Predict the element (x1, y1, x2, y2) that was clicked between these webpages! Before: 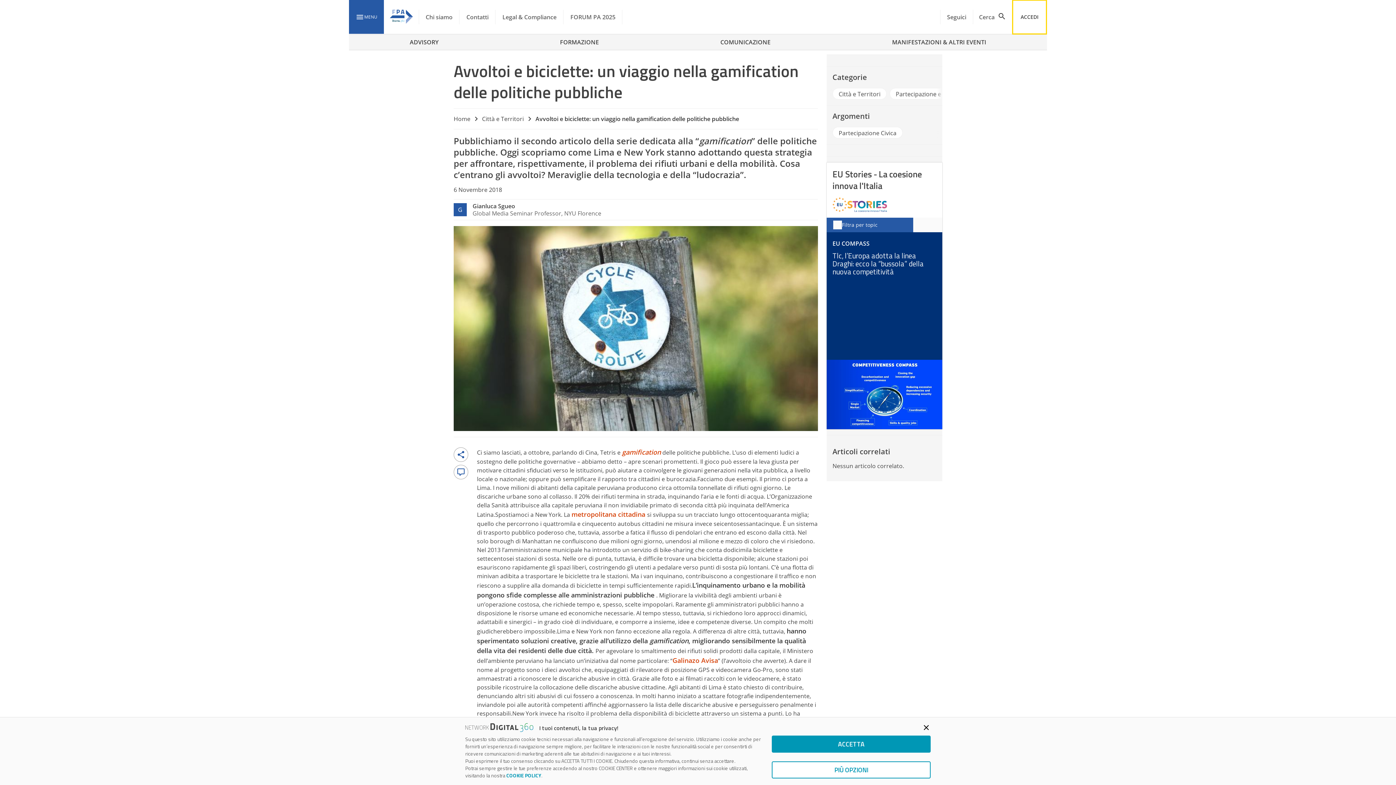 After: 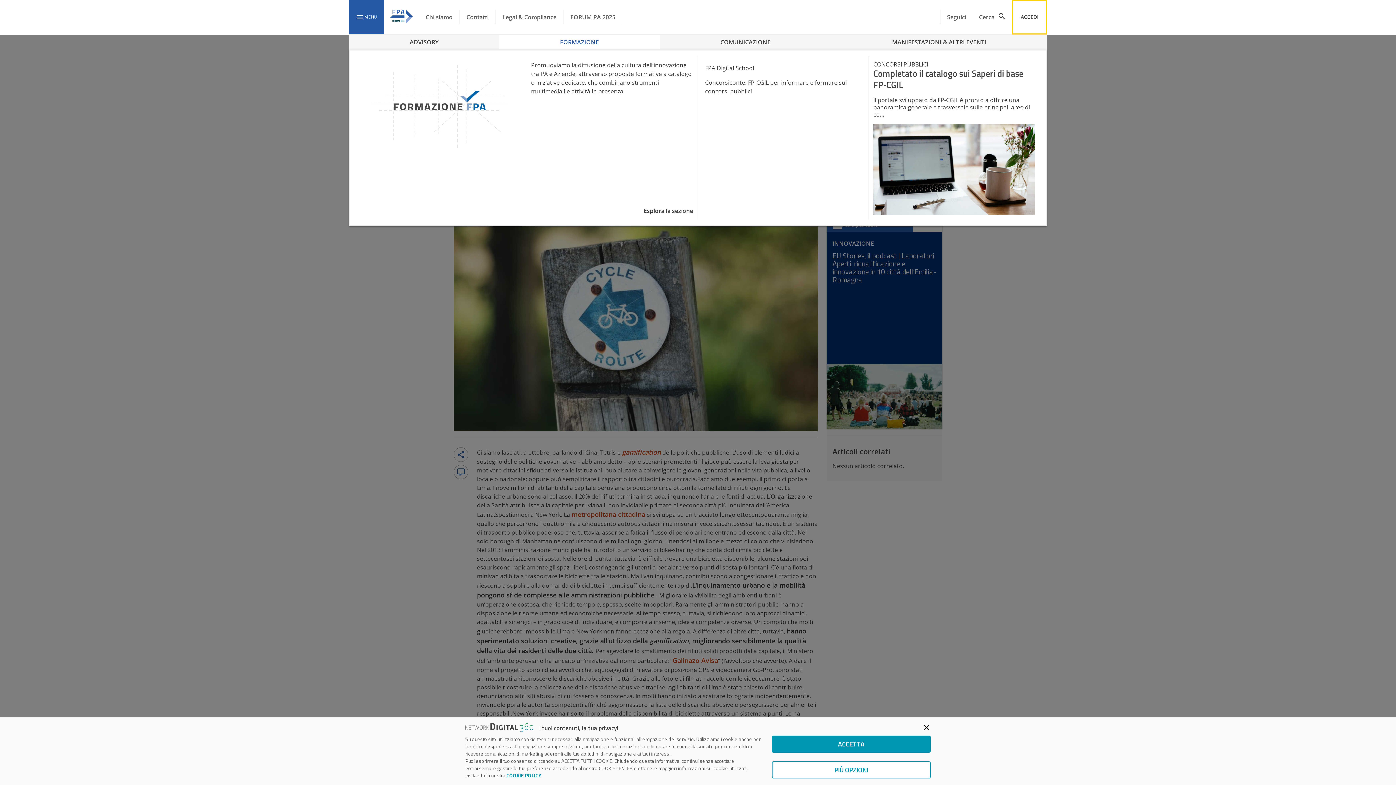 Action: label: FORMAZIONE bbox: (499, 34, 659, 49)